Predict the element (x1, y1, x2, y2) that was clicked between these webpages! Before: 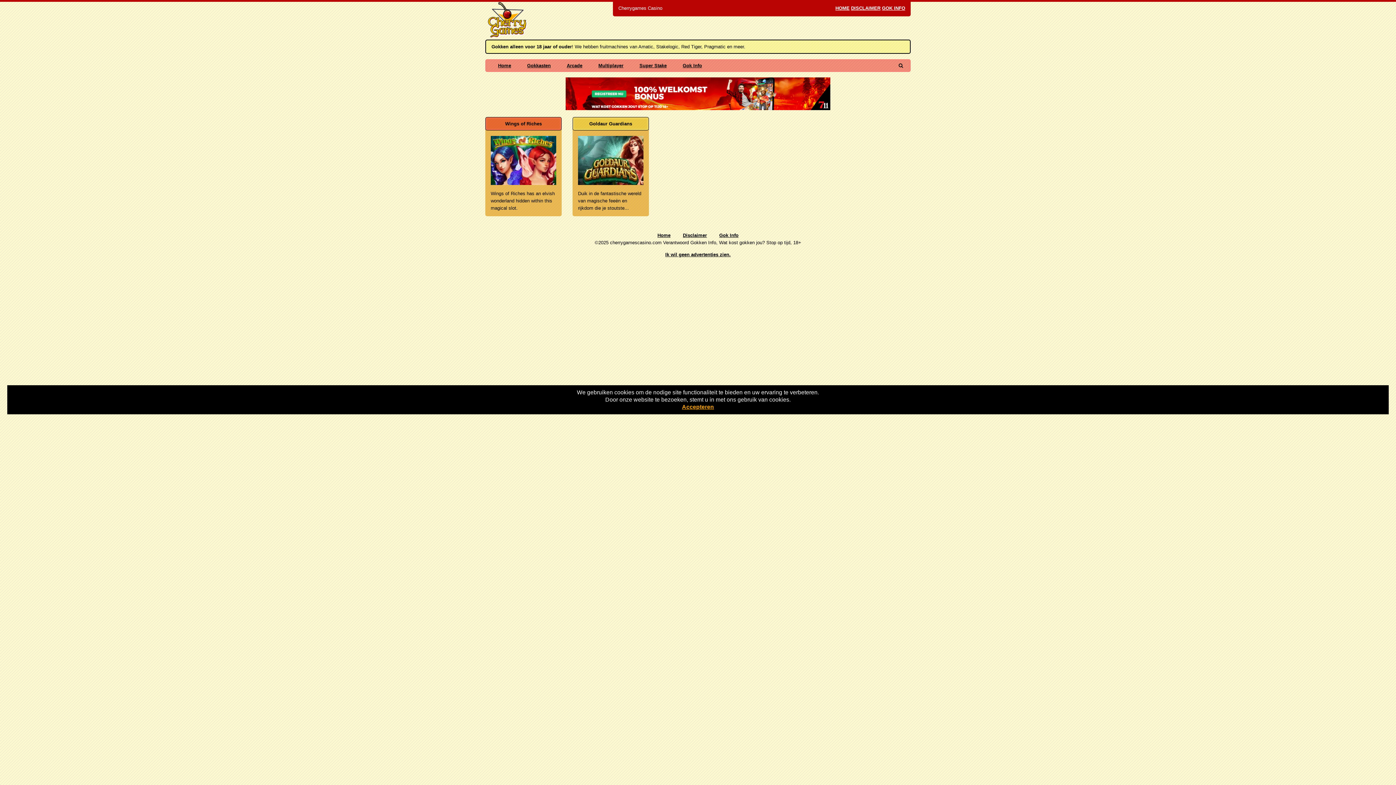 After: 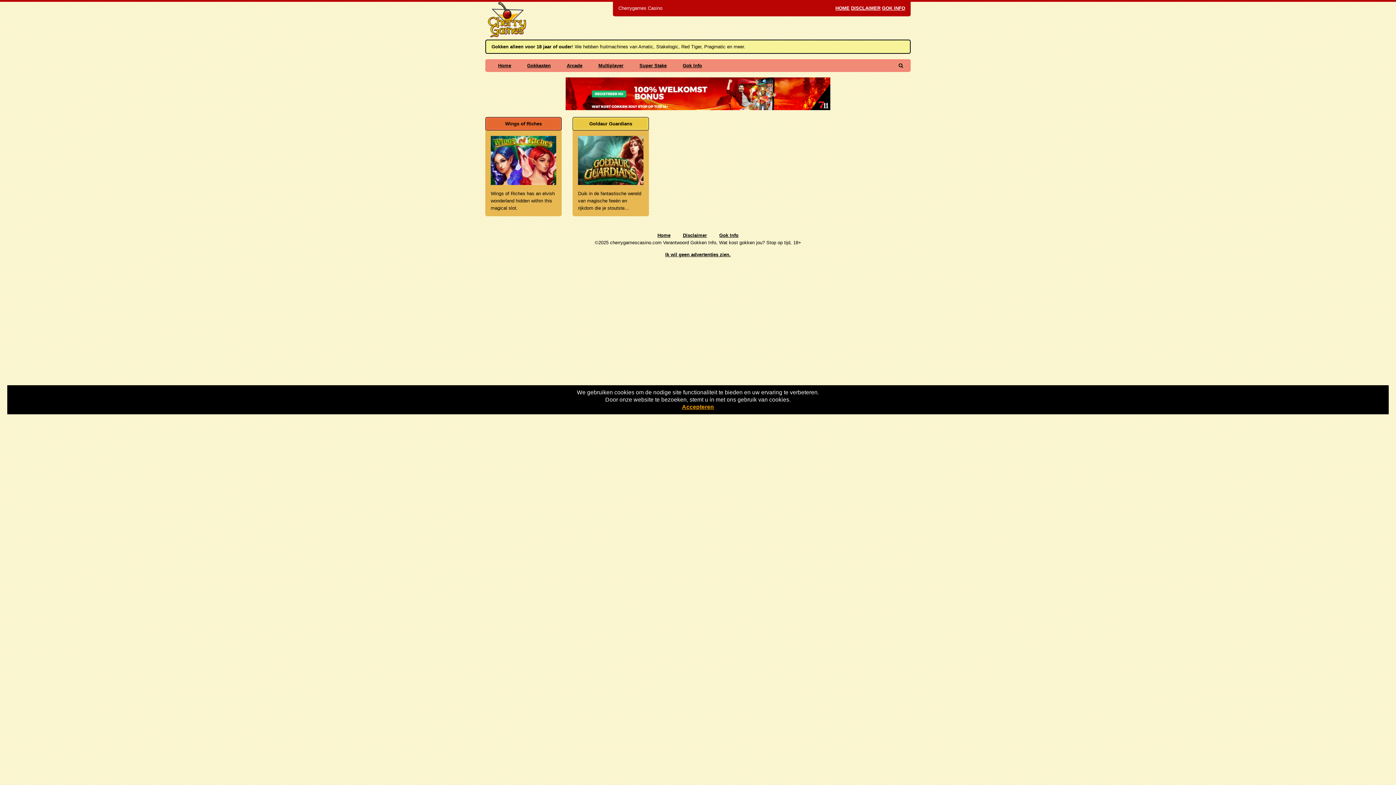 Action: bbox: (565, 77, 830, 112)